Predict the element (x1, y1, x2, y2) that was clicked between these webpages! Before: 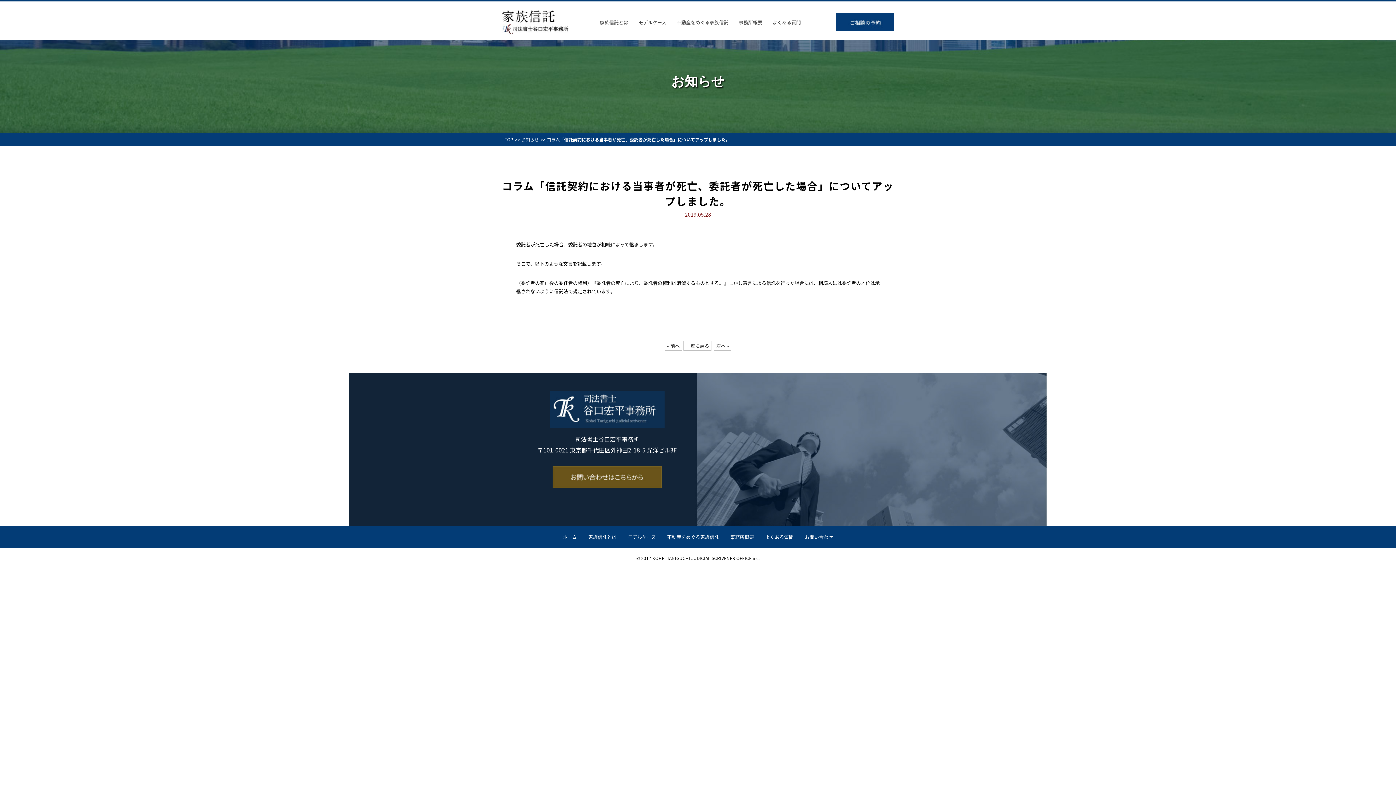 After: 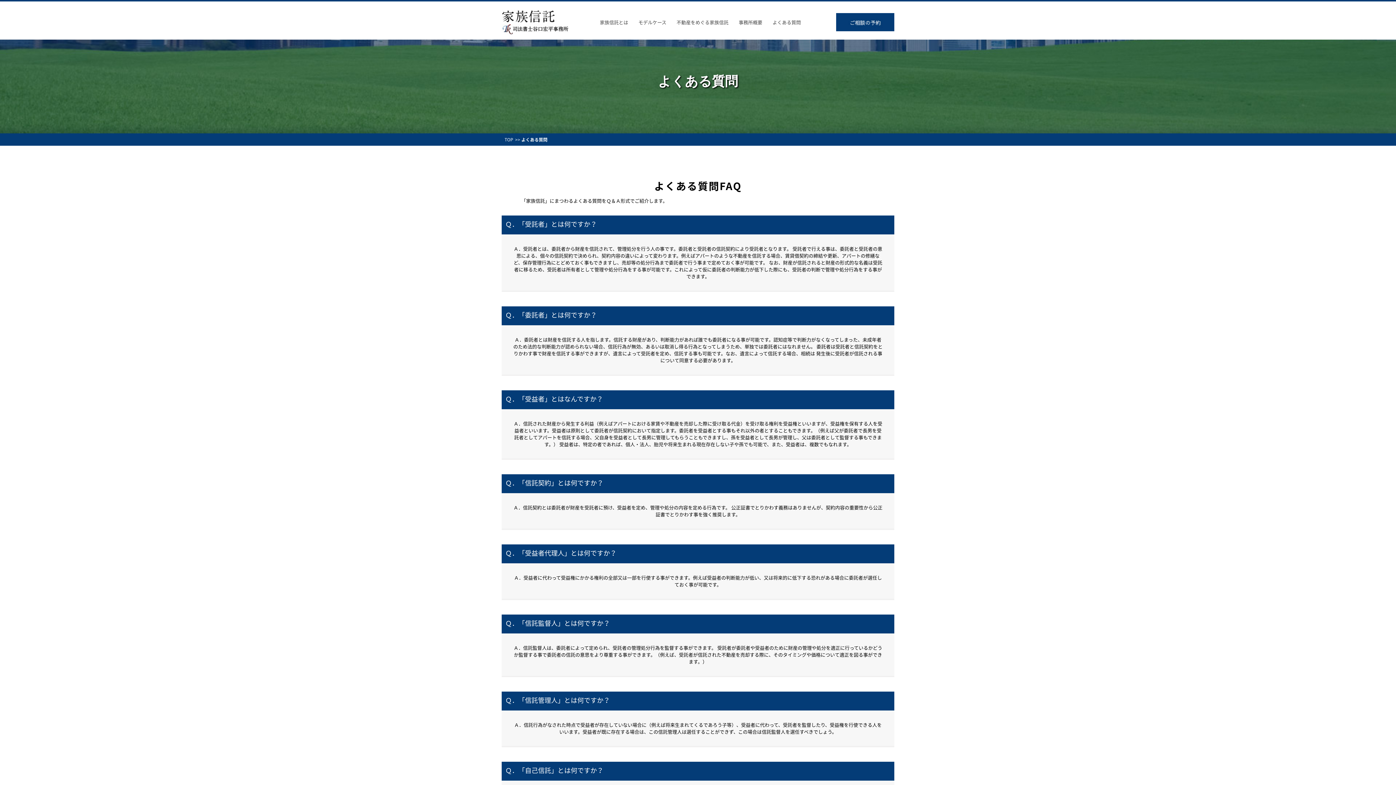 Action: bbox: (765, 533, 793, 540) label: よくある質問